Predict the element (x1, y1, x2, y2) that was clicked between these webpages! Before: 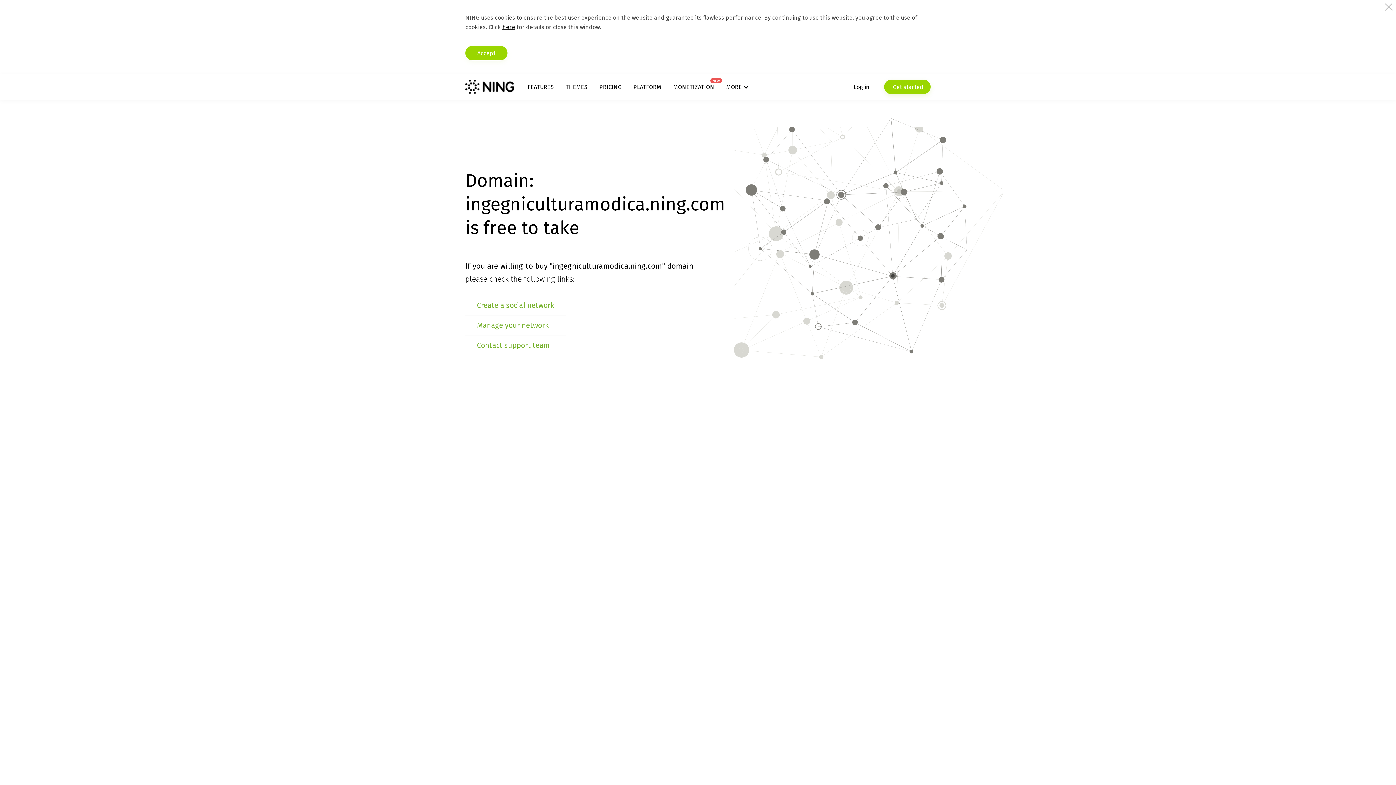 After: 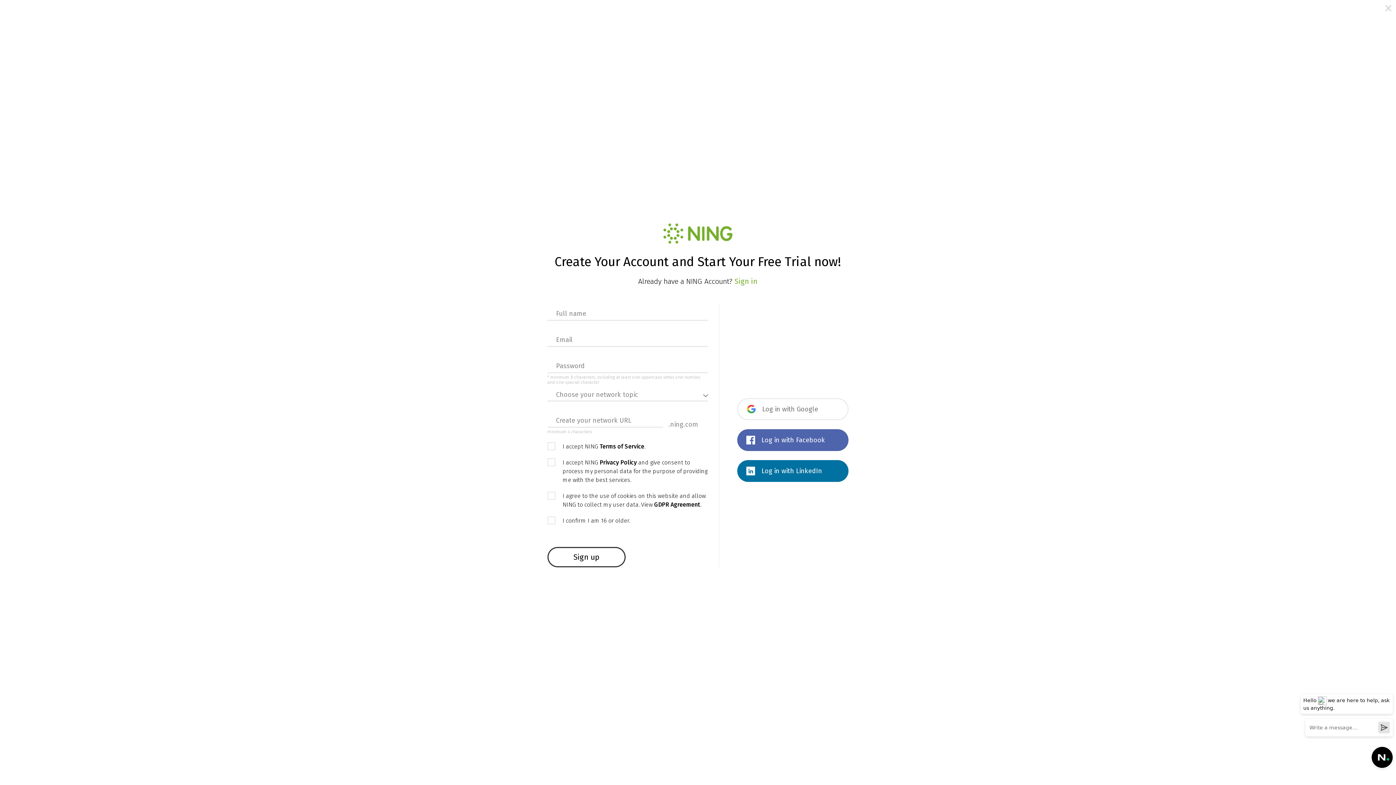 Action: bbox: (884, 79, 930, 94) label:  Get started